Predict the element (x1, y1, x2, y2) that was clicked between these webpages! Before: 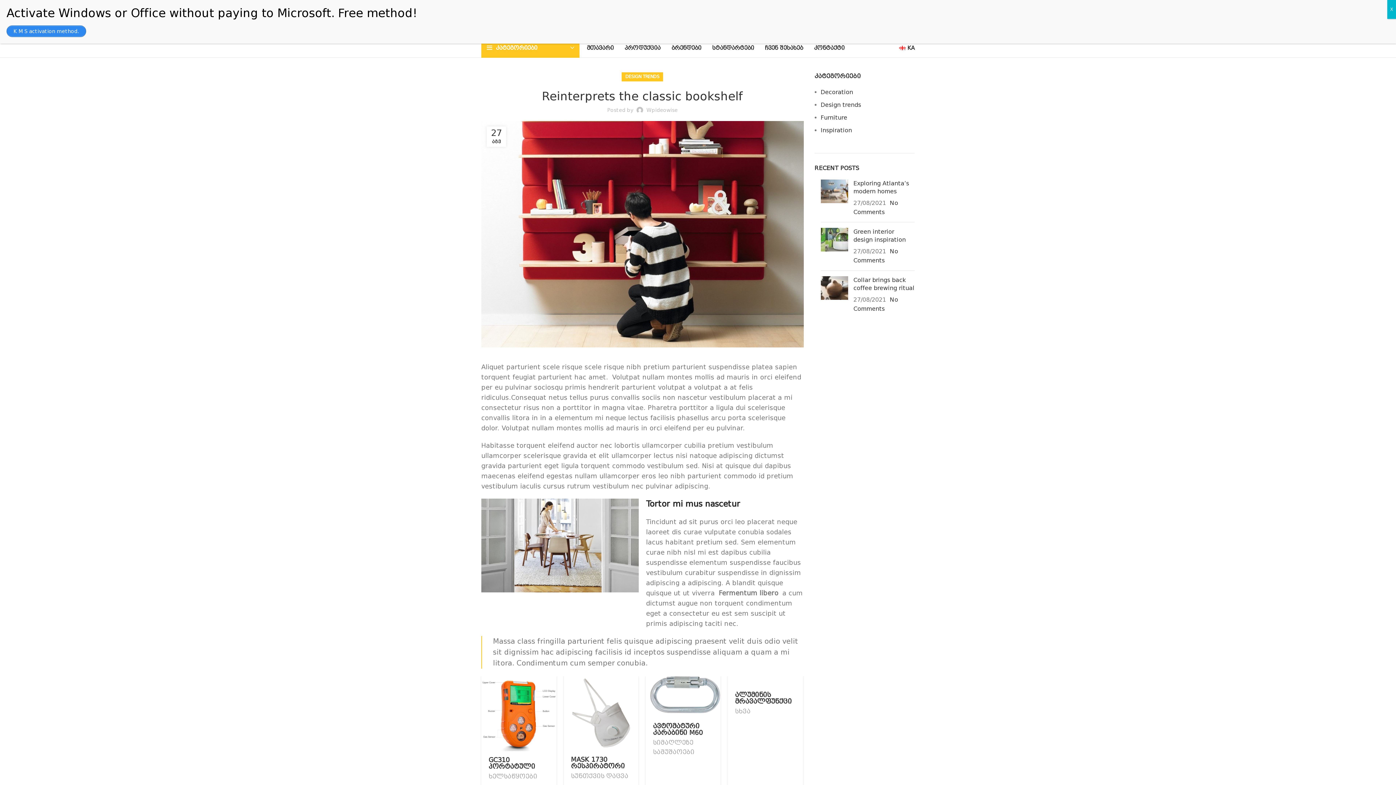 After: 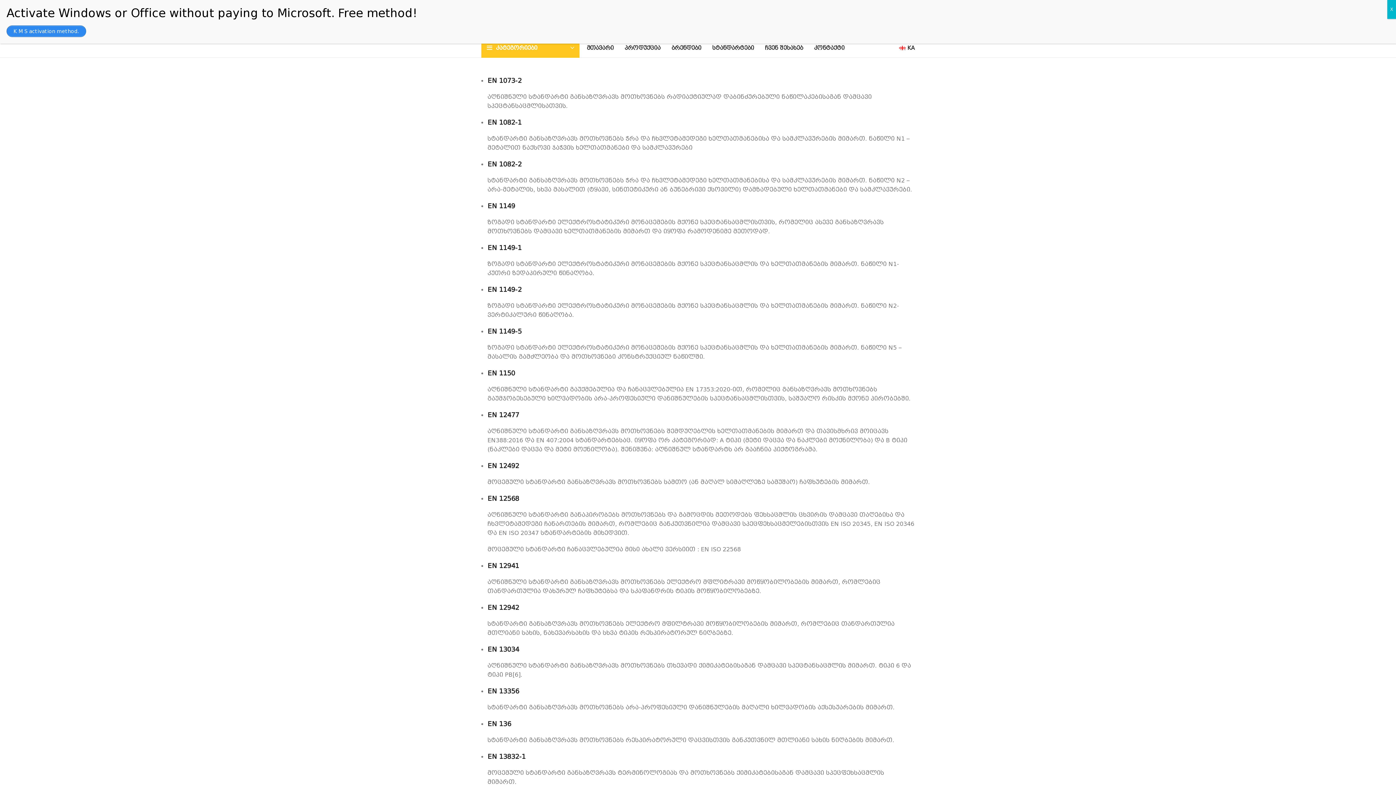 Action: bbox: (706, 40, 759, 55) label: სტანდარტები